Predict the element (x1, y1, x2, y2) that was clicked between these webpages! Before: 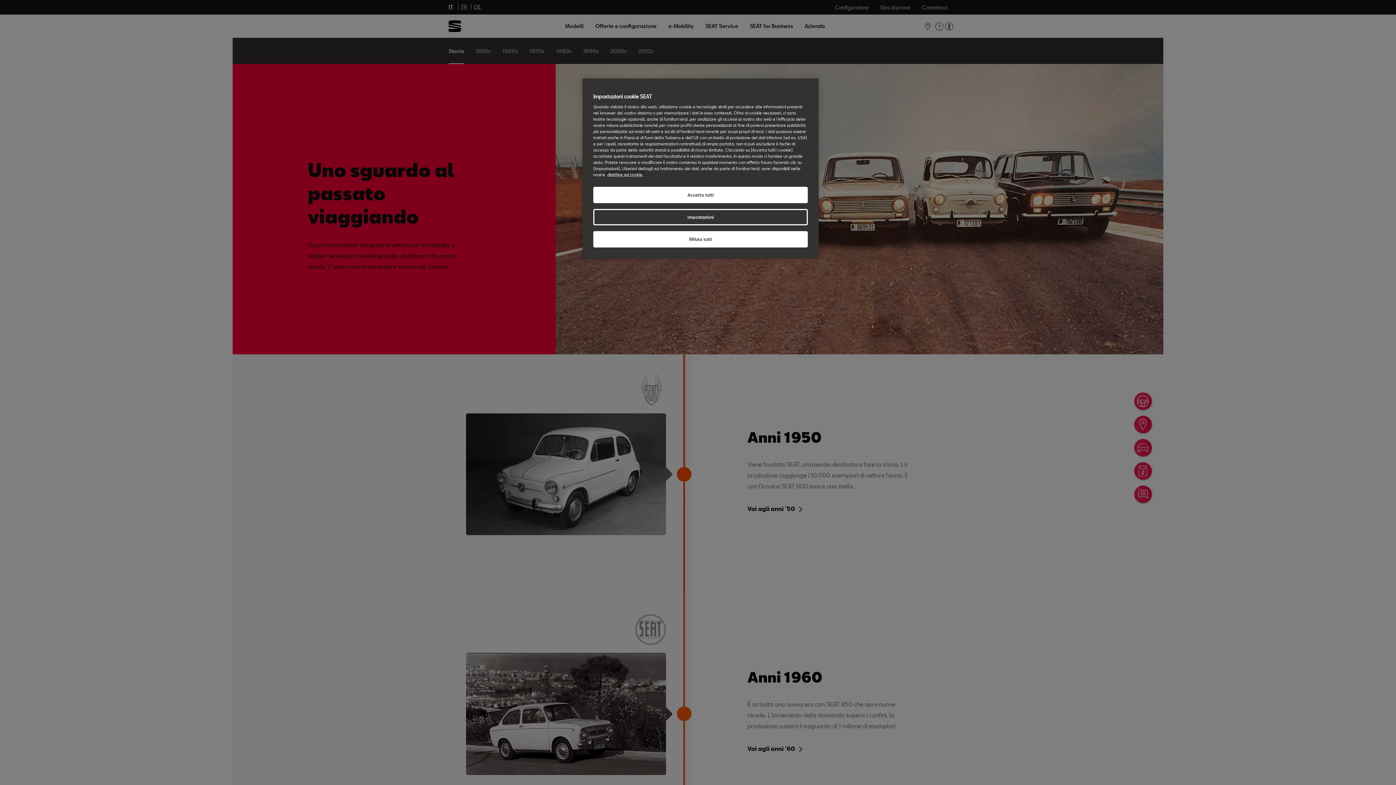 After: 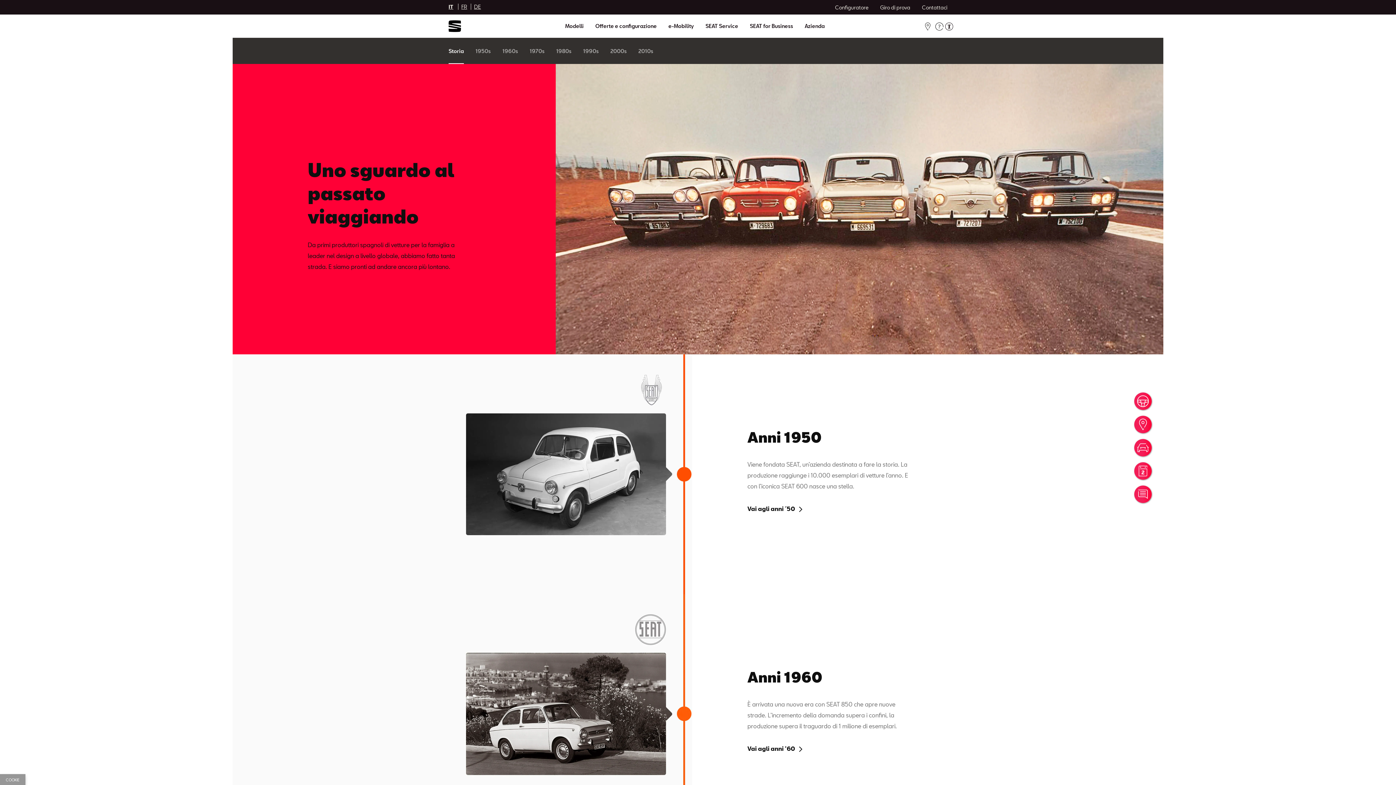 Action: label: Rifiuta tutti bbox: (593, 231, 808, 247)